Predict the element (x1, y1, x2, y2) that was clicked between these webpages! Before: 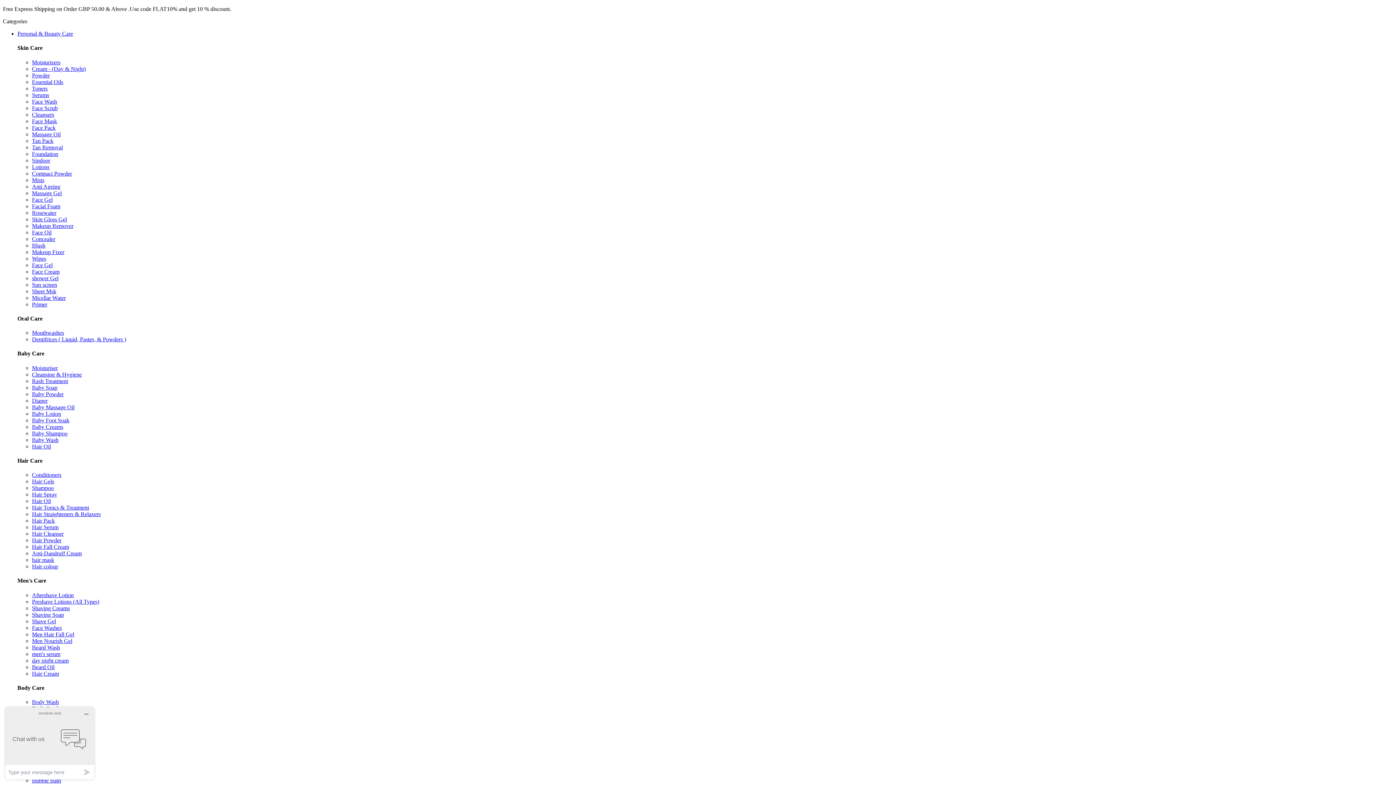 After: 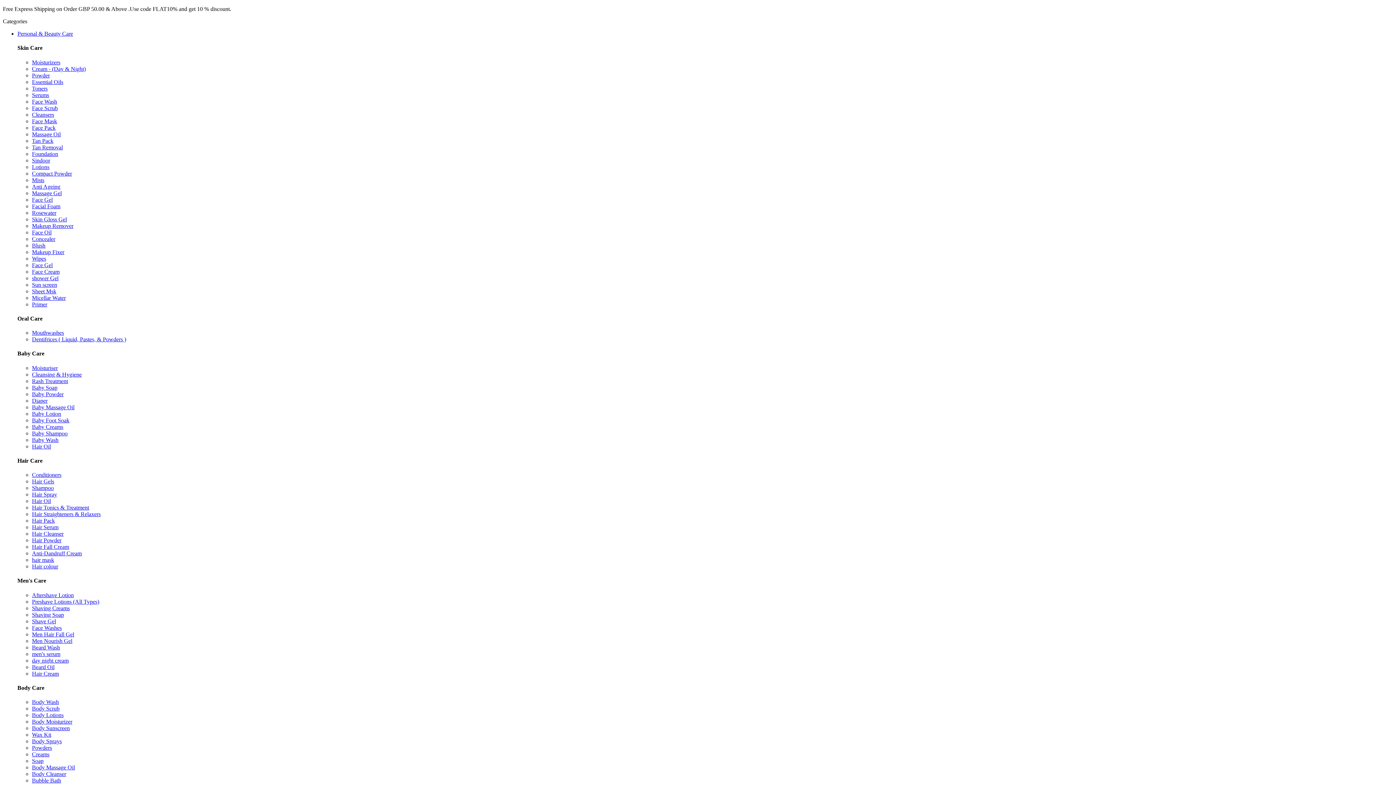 Action: label: Moisturizers bbox: (32, 59, 60, 65)